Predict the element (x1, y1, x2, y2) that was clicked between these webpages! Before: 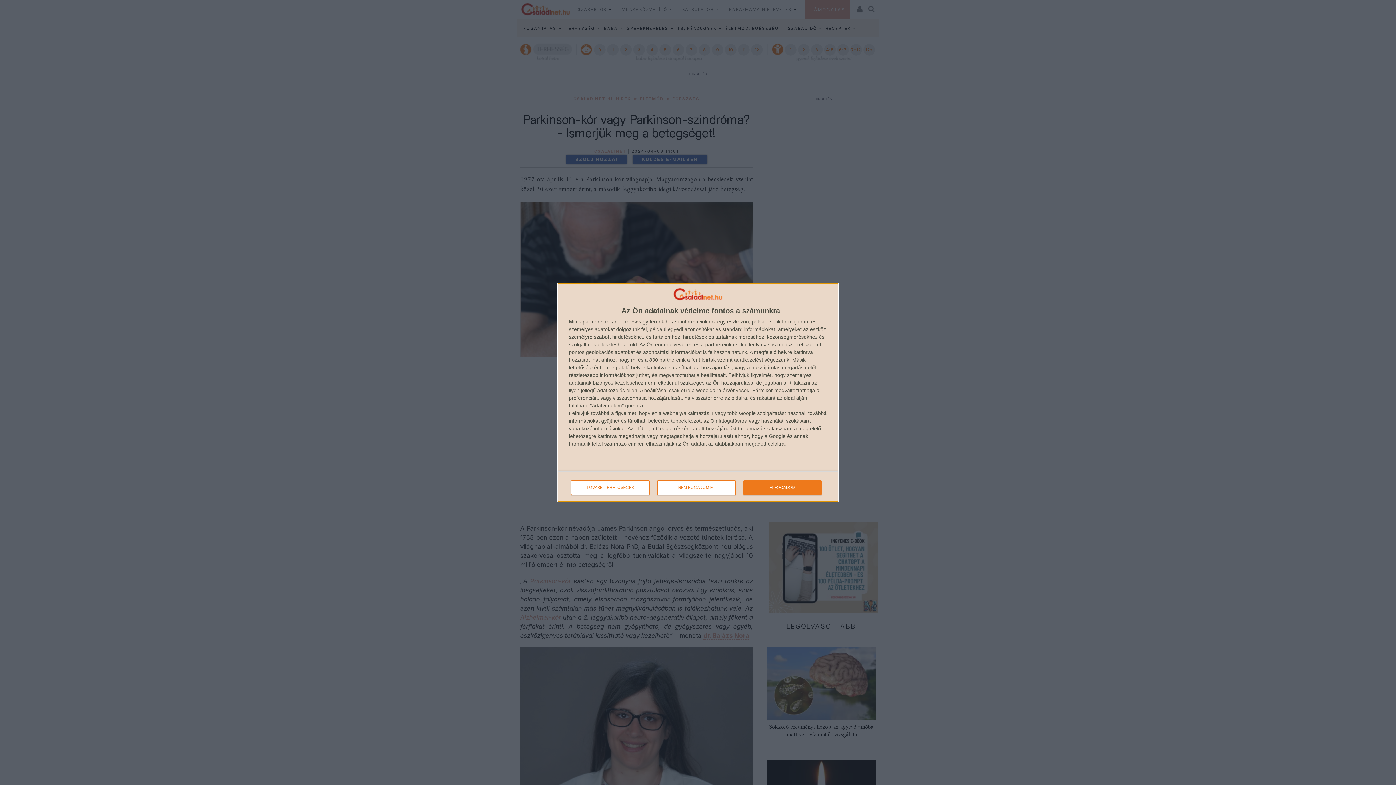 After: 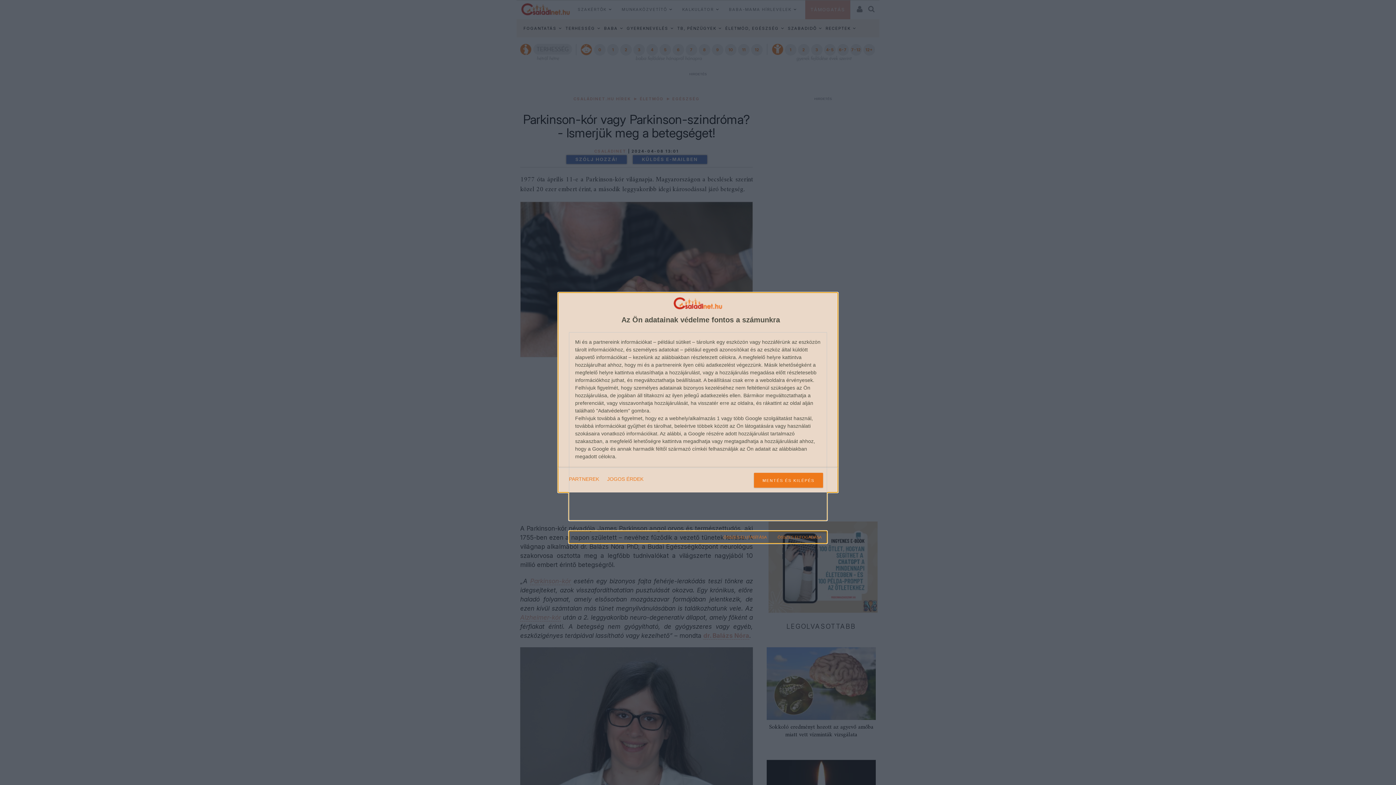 Action: label: TOVÁBBI LEHETŐSÉGEK bbox: (571, 480, 649, 495)